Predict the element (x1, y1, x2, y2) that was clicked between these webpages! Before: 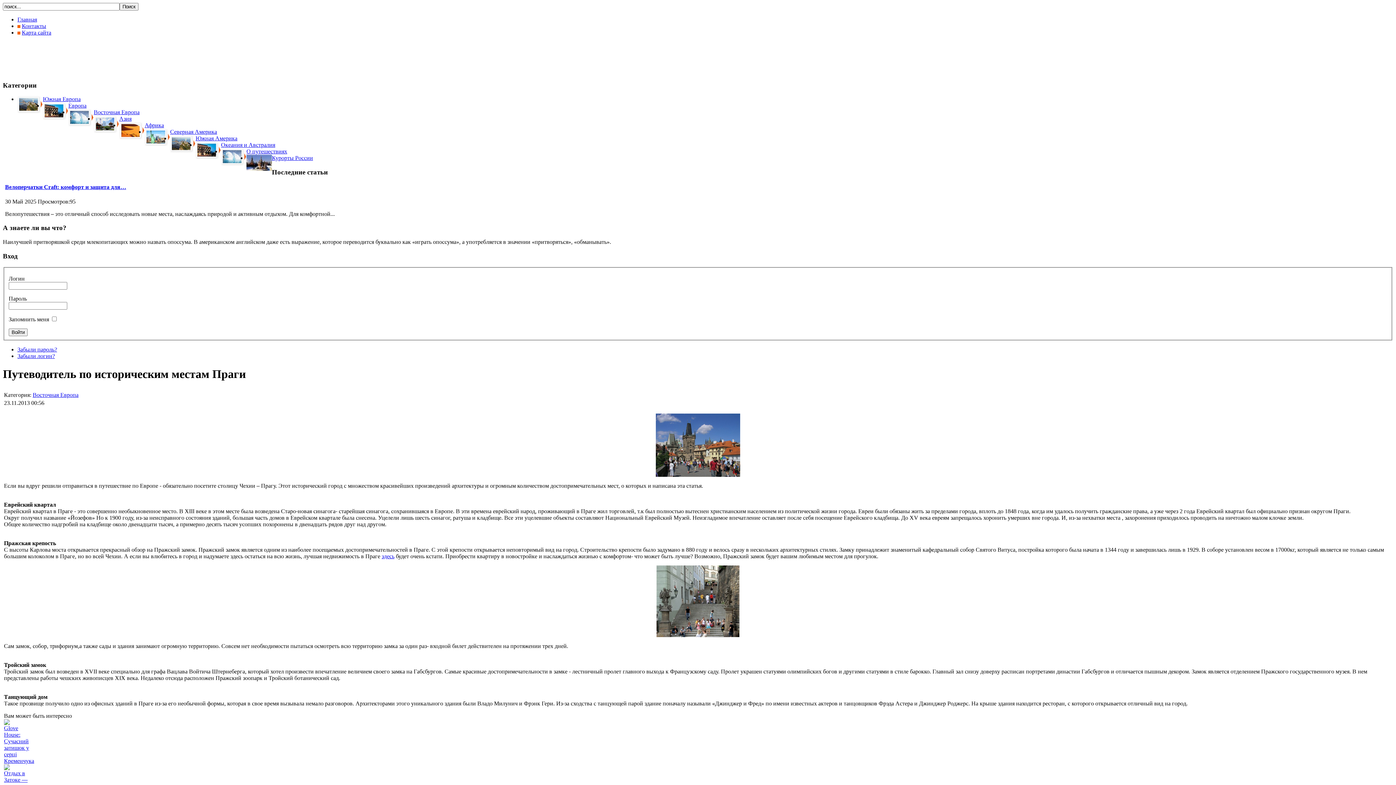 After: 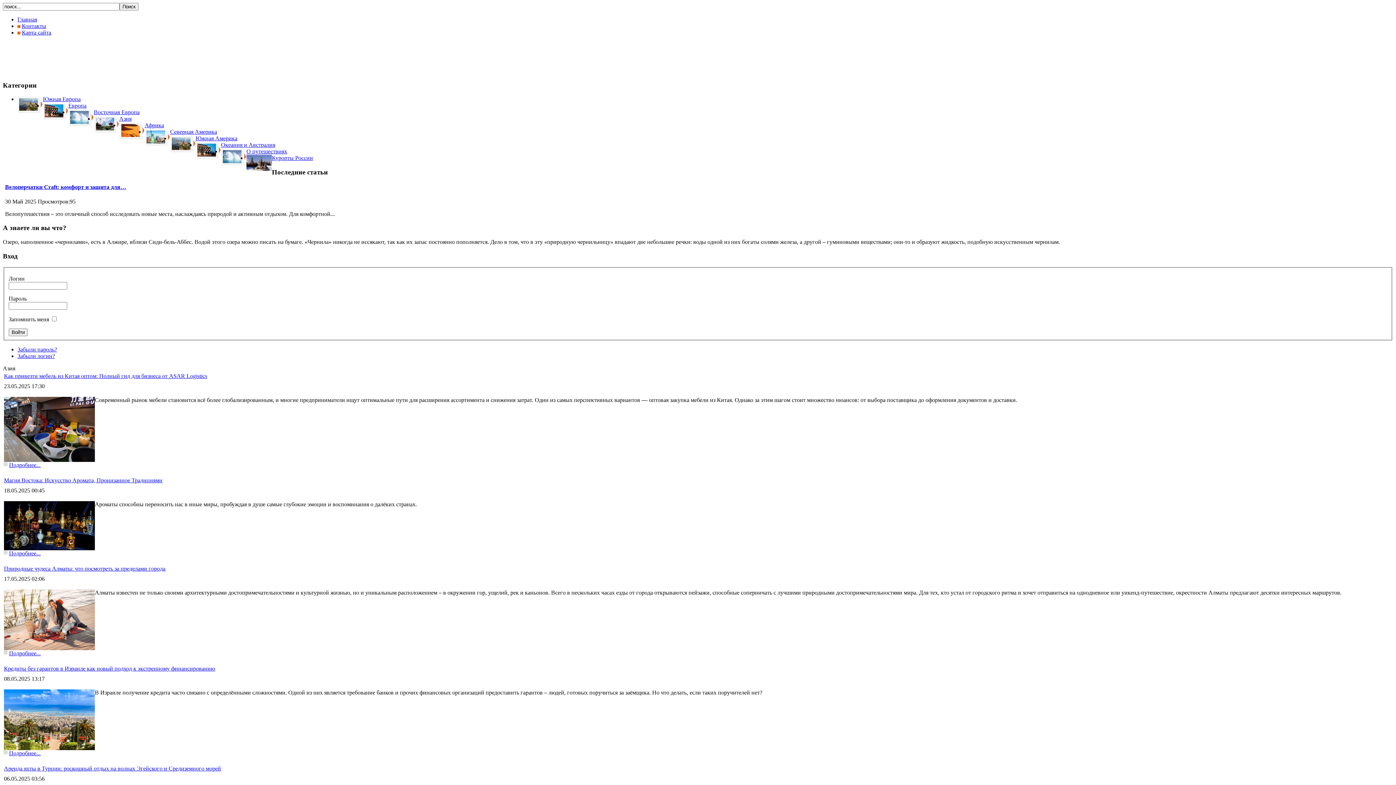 Action: bbox: (119, 115, 131, 121) label: Азия